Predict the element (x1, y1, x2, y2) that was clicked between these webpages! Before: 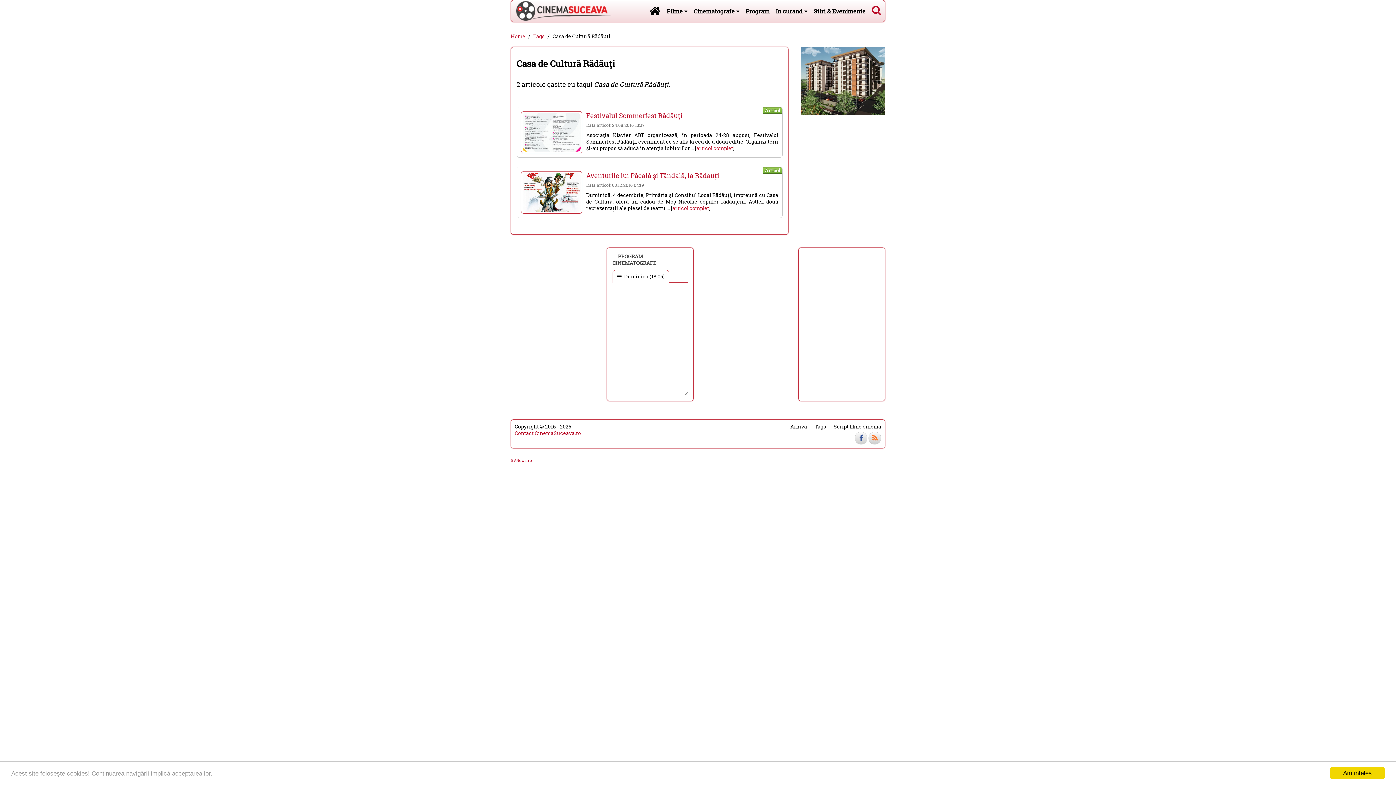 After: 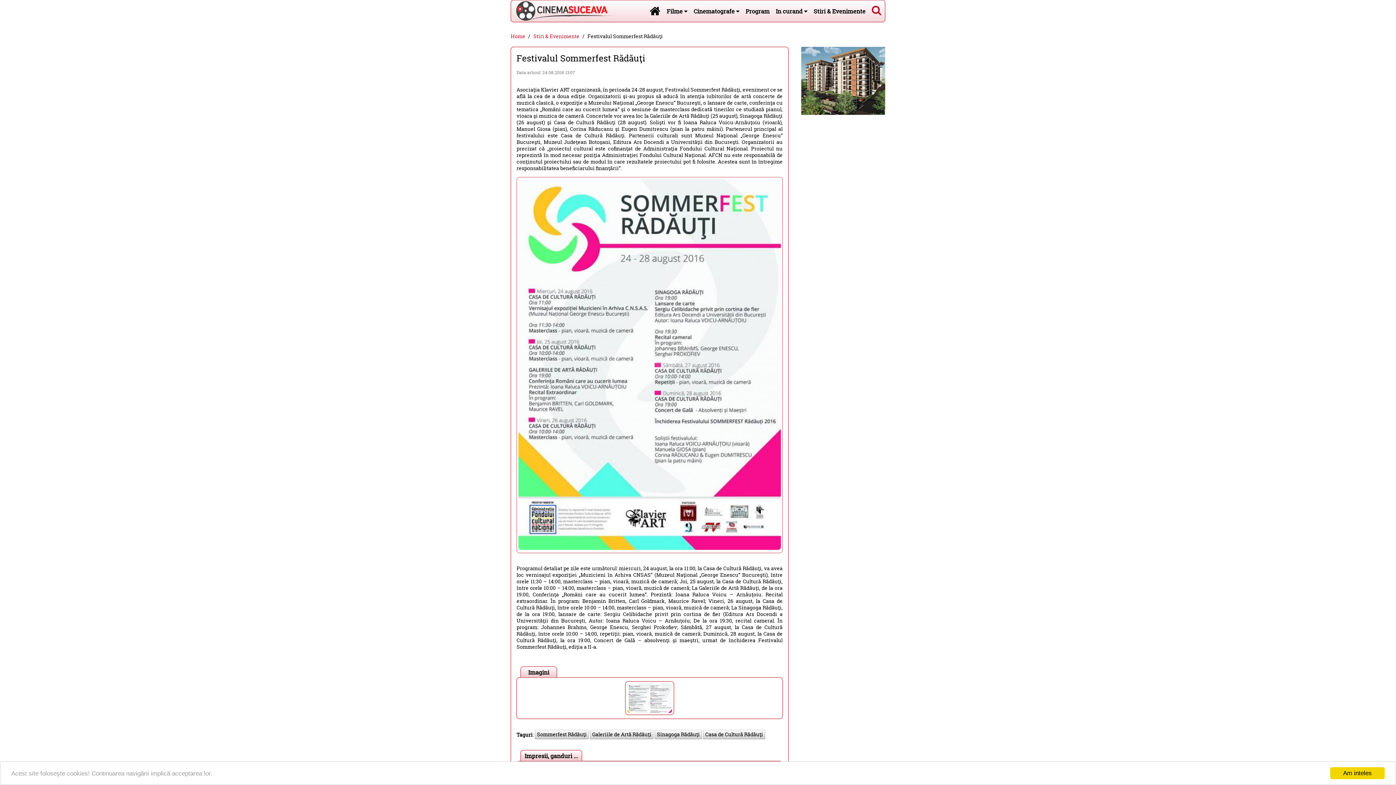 Action: bbox: (586, 111, 682, 120) label: Festivalul Sommerfest Rădăuţi